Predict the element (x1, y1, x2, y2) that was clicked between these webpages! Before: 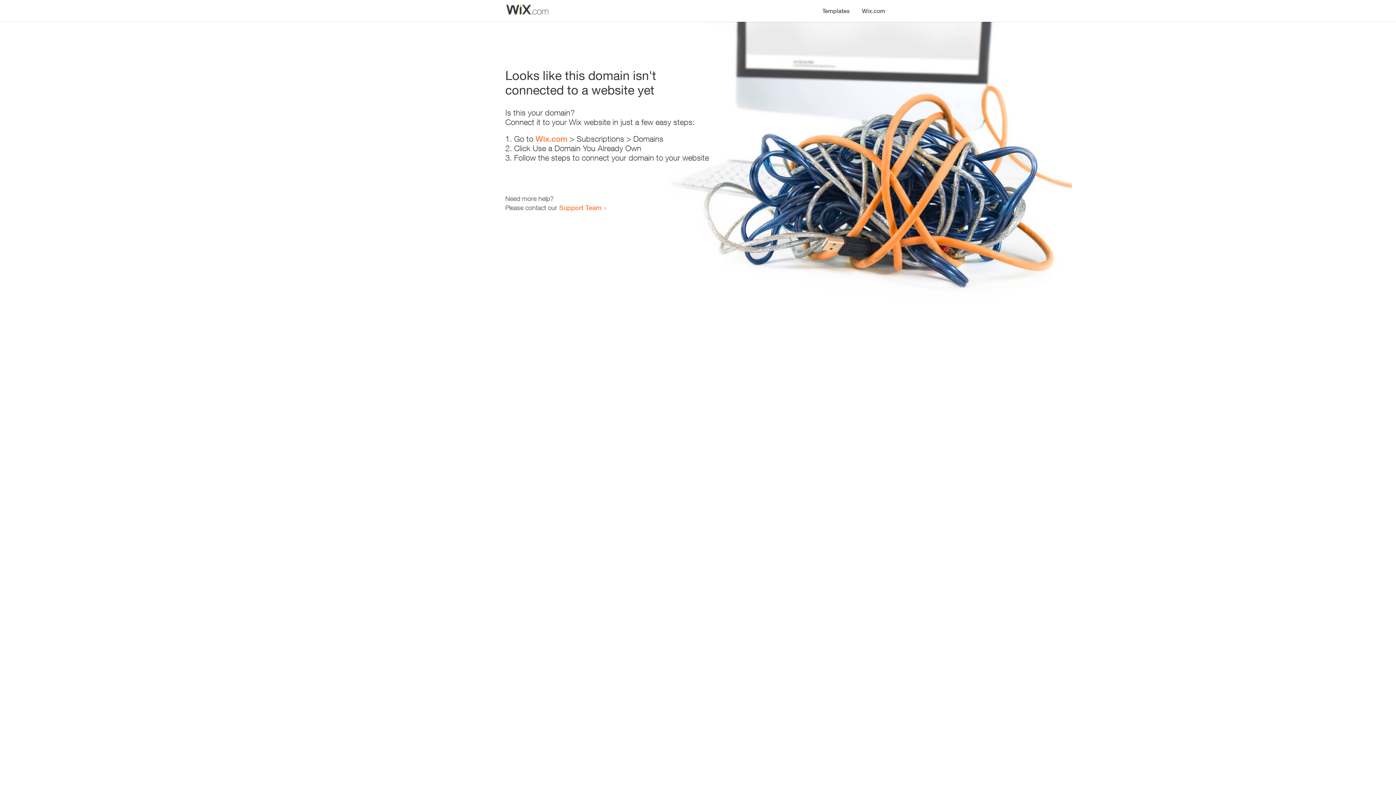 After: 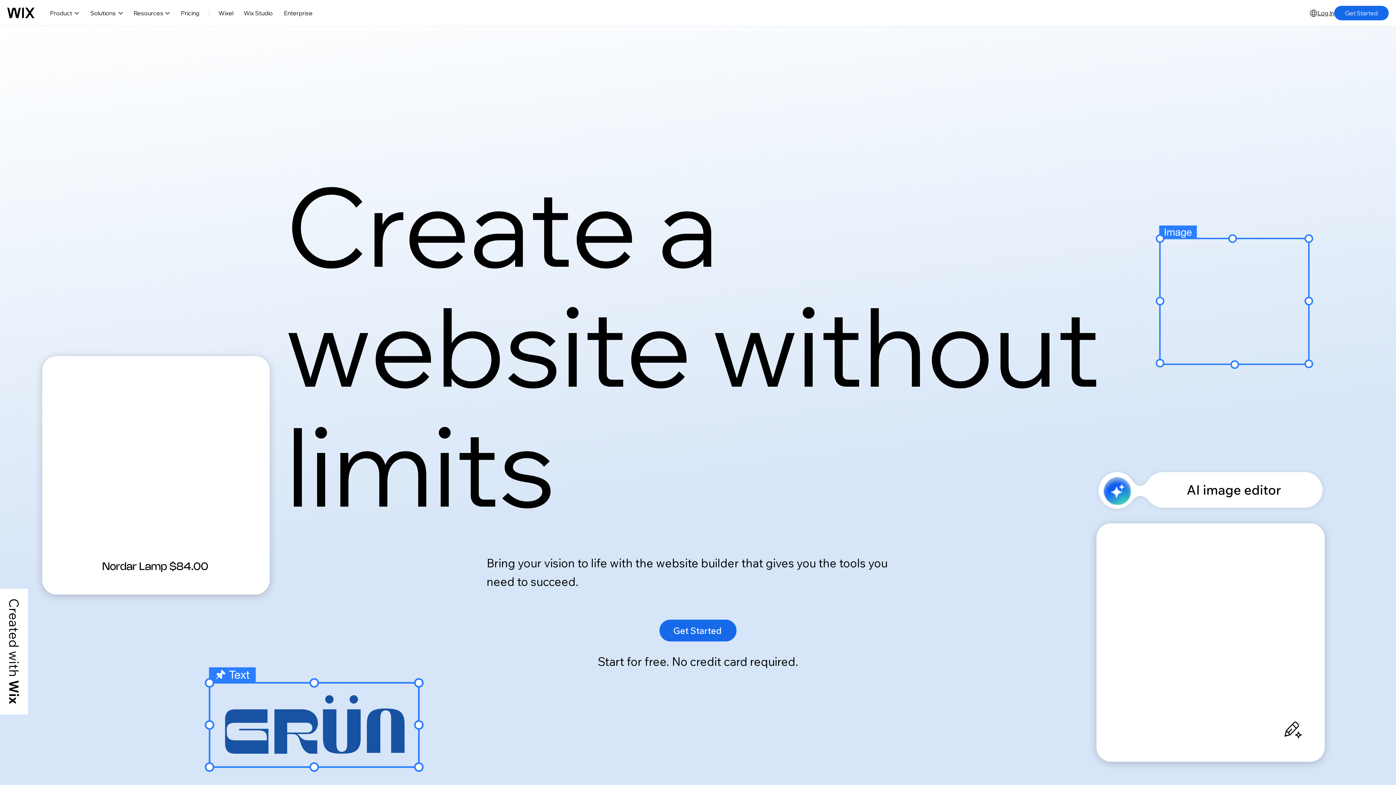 Action: bbox: (856, 0, 890, 14) label: Wix.com